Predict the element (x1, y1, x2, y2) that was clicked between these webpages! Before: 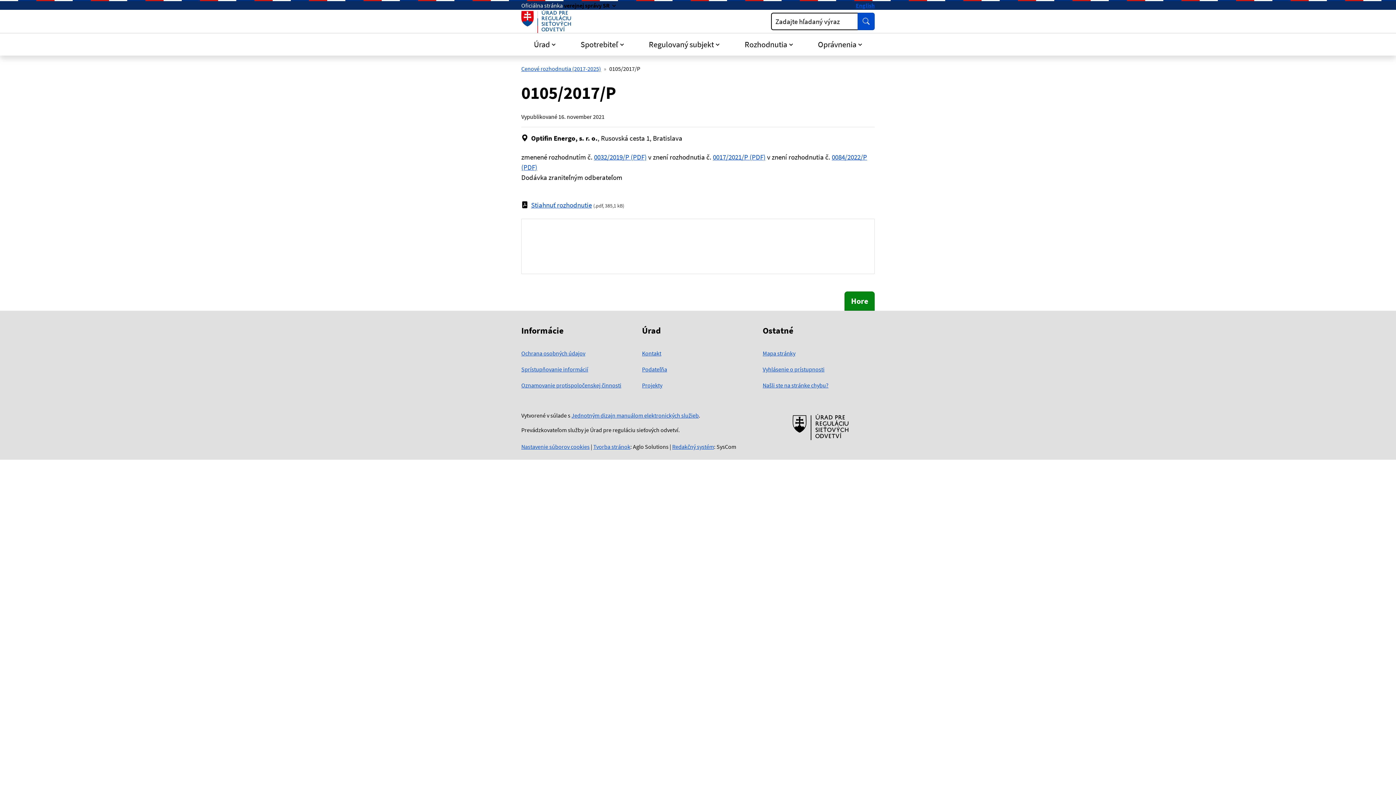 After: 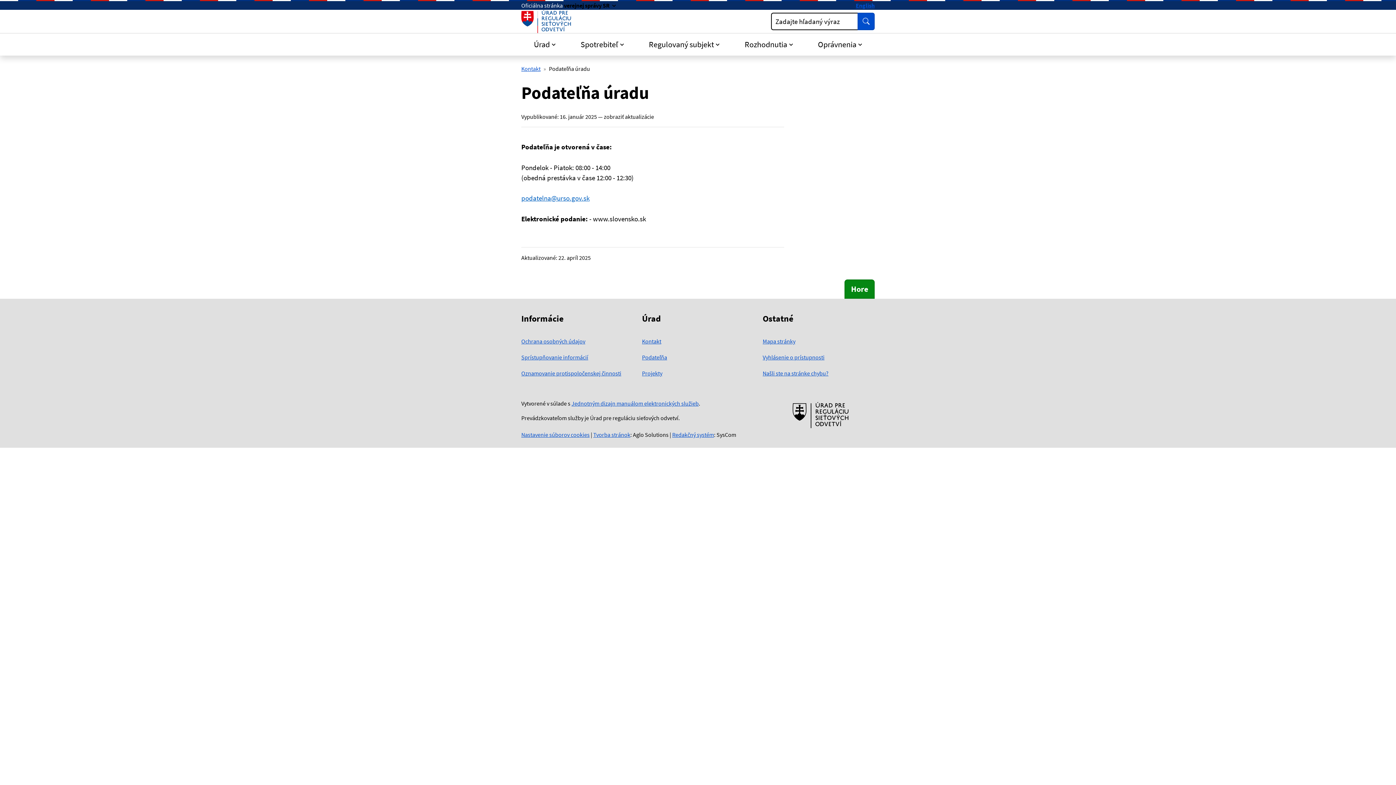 Action: bbox: (642, 365, 667, 373) label: Podateľňa